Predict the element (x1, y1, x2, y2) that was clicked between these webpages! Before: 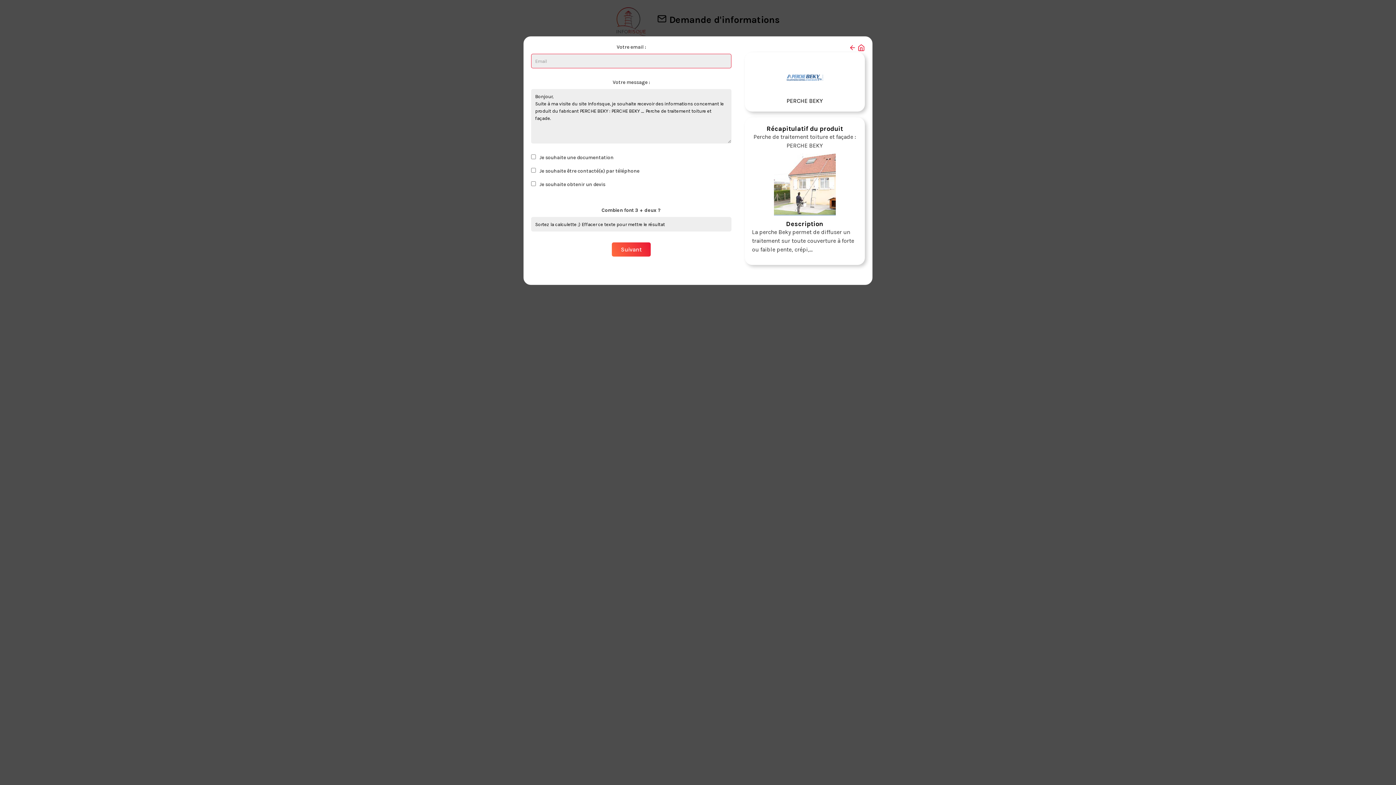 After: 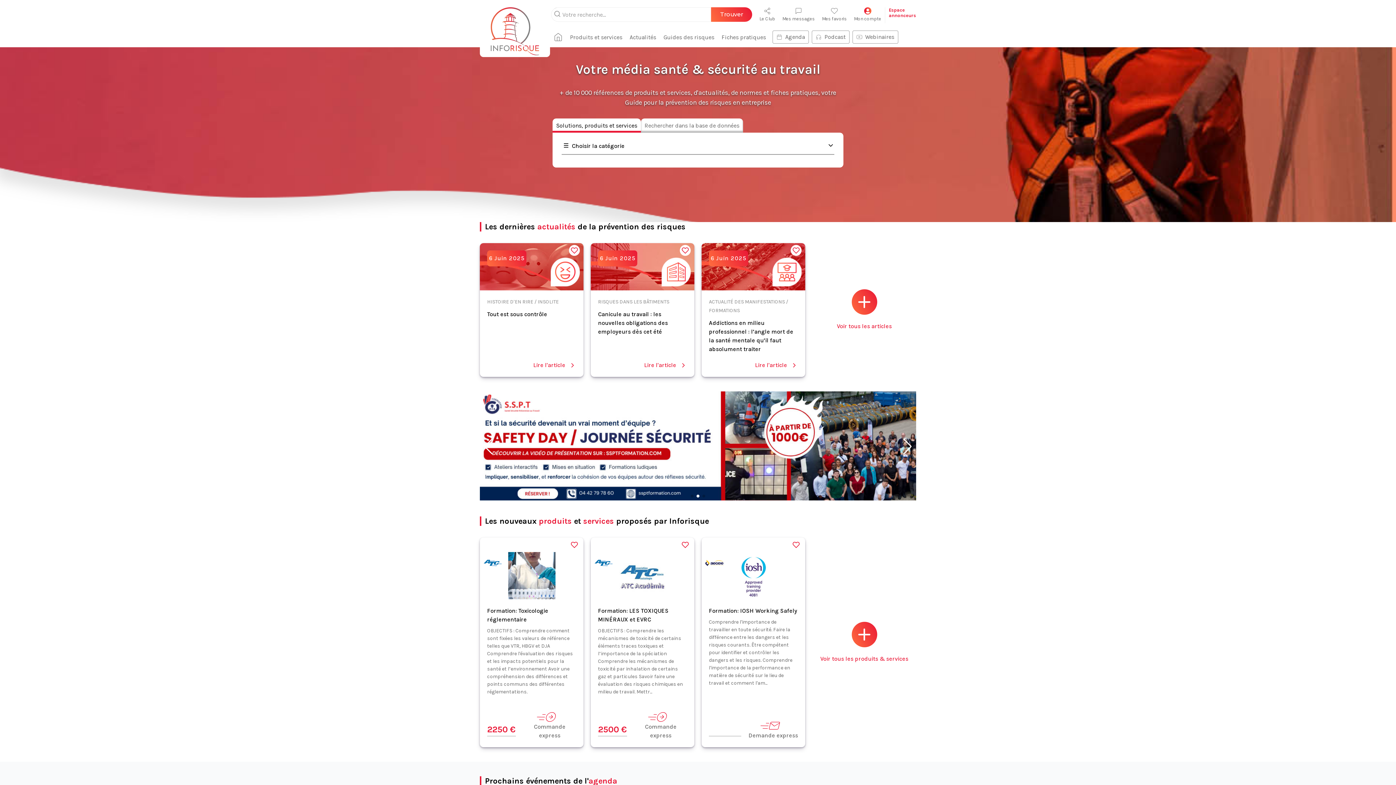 Action: bbox: (849, 45, 856, 52)